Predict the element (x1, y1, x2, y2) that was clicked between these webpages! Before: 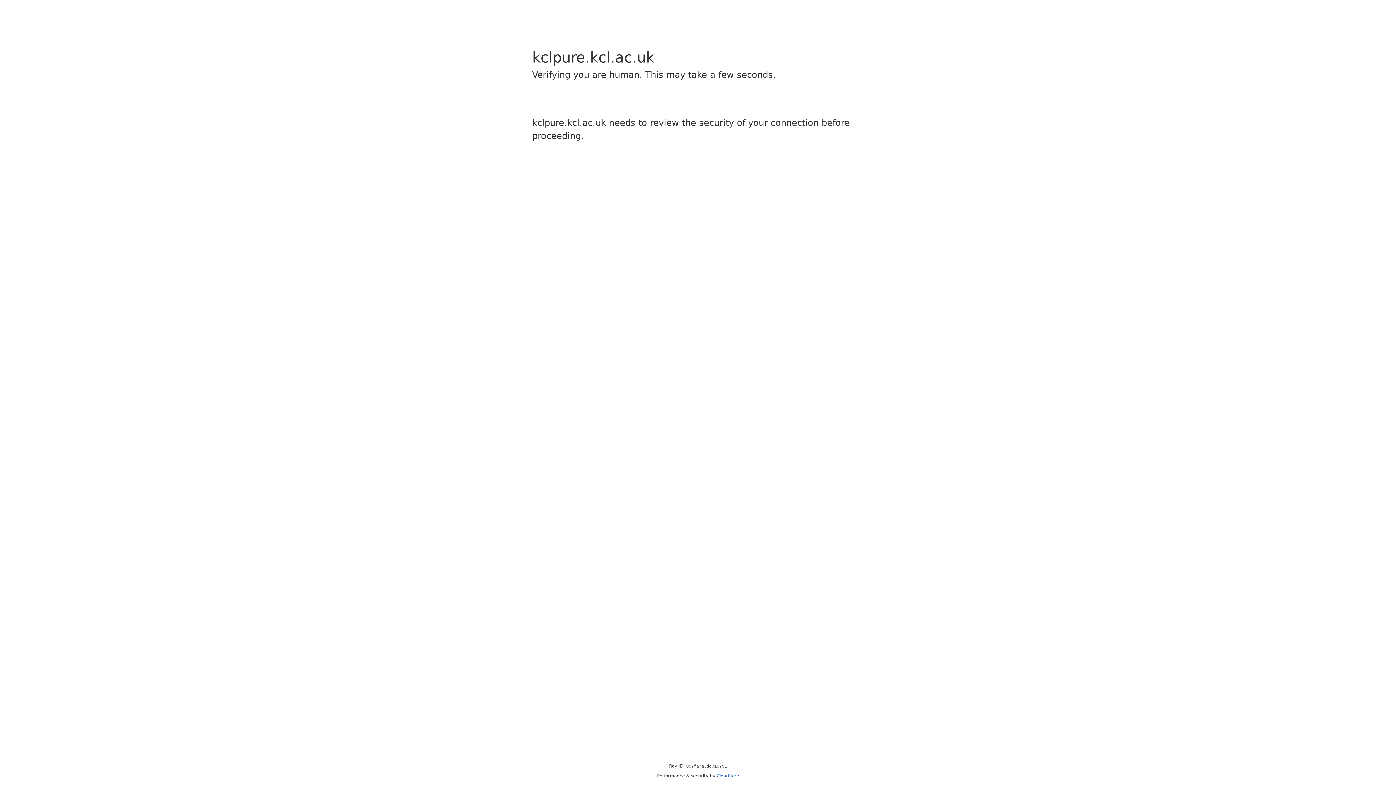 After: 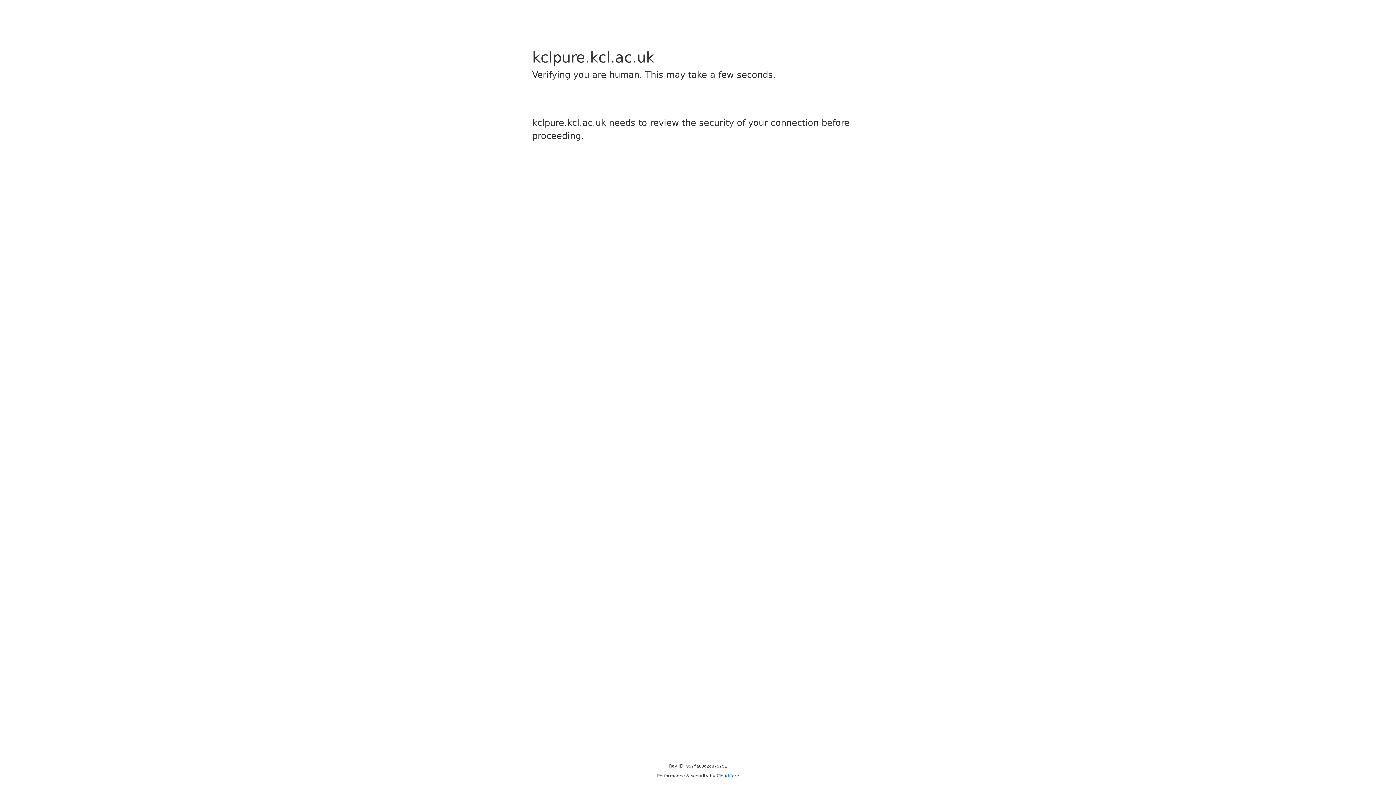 Action: label: Cloudflare bbox: (716, 773, 739, 778)